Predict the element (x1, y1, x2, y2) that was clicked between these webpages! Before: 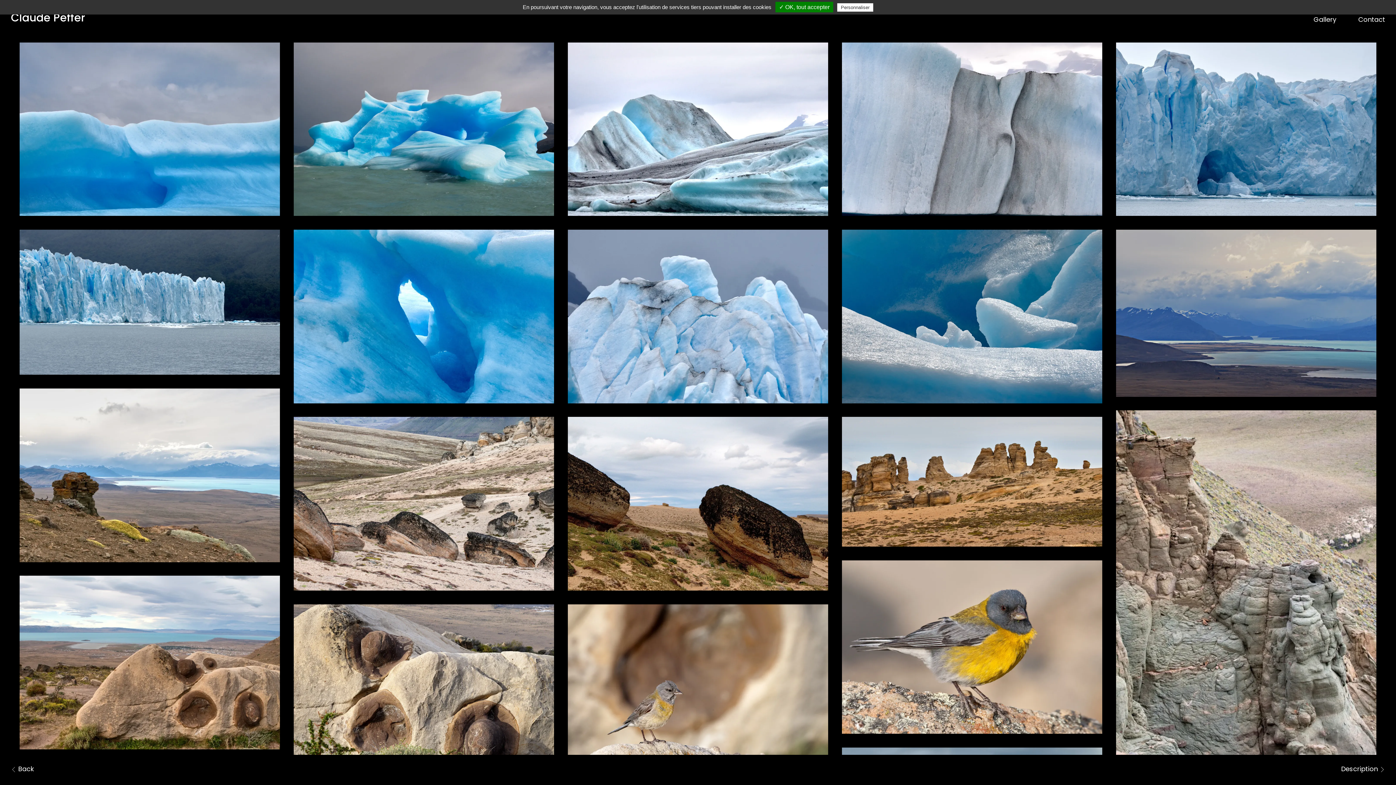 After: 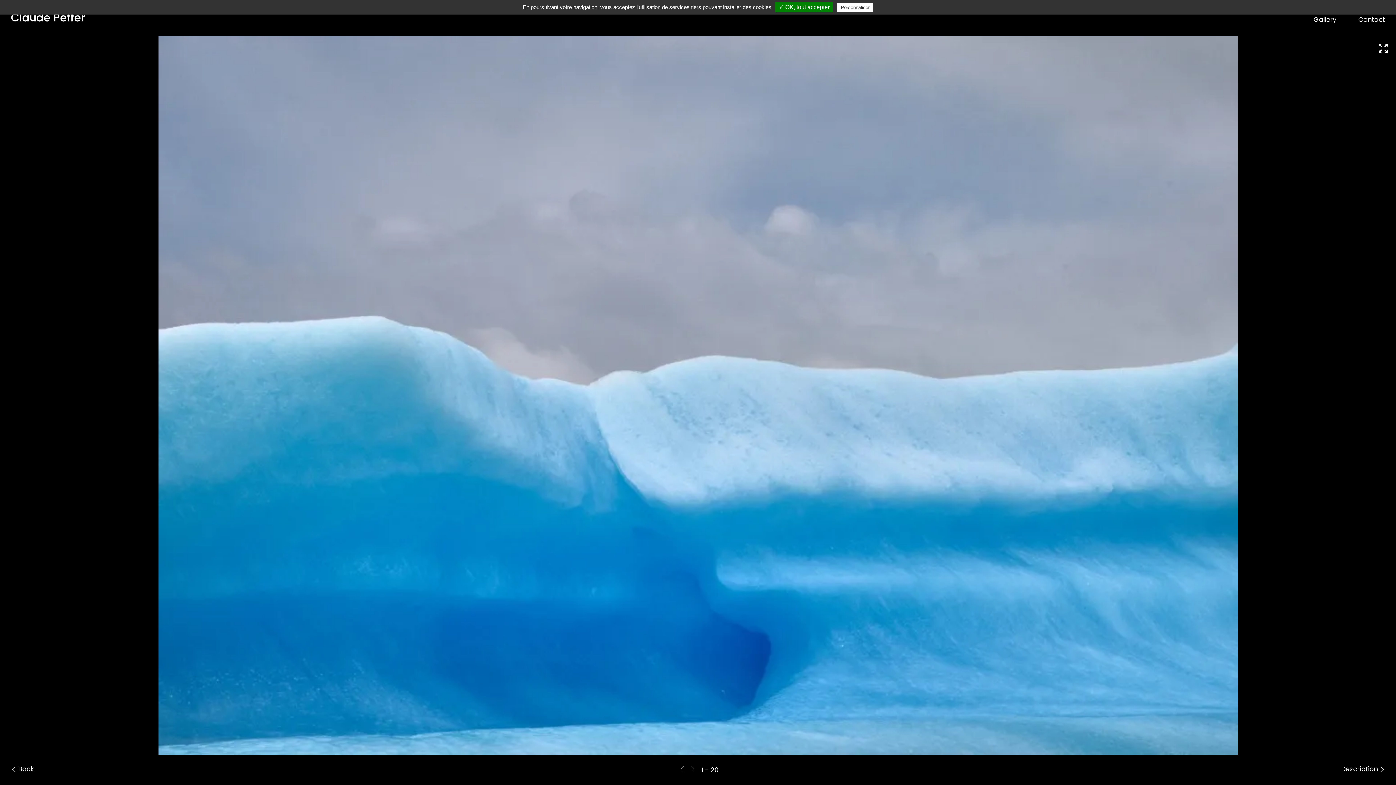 Action: bbox: (19, 42, 280, 216)